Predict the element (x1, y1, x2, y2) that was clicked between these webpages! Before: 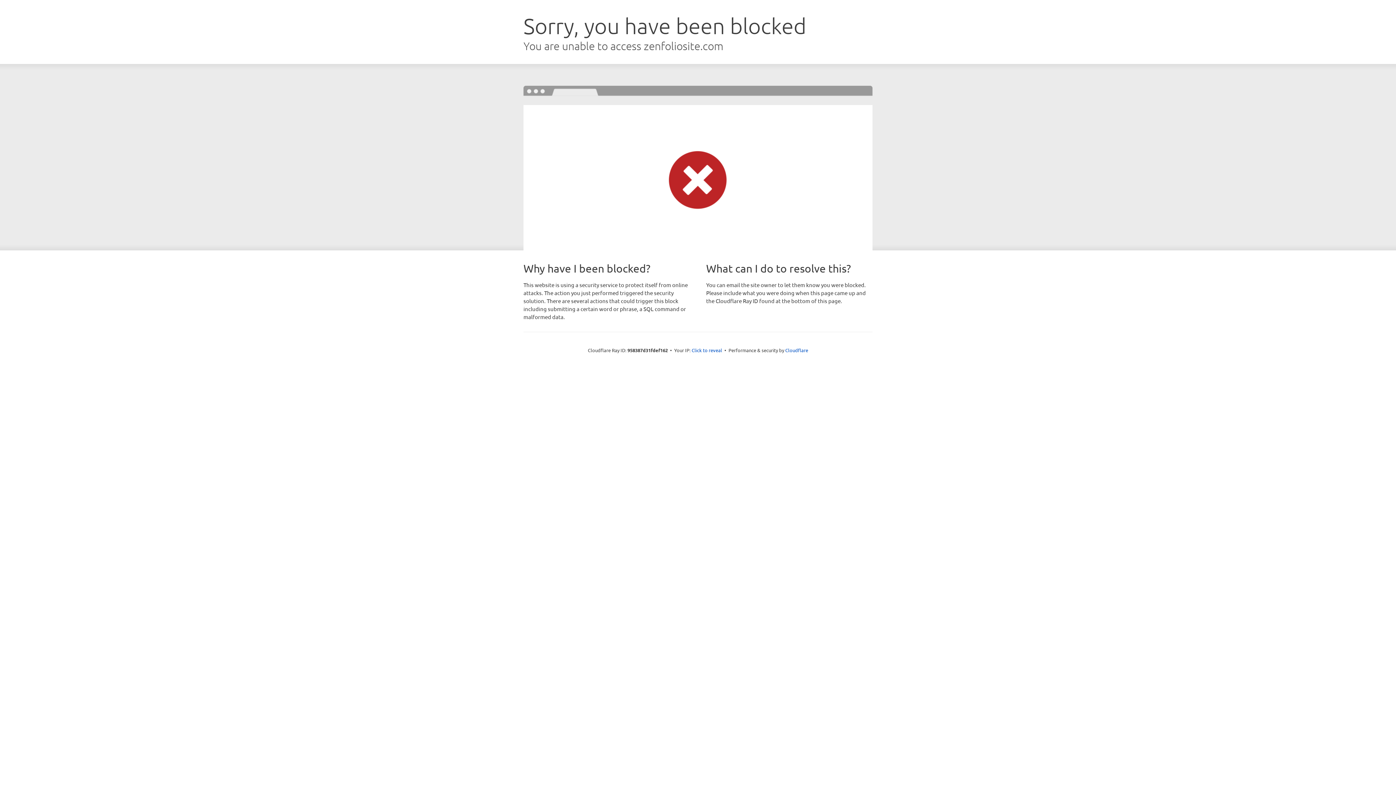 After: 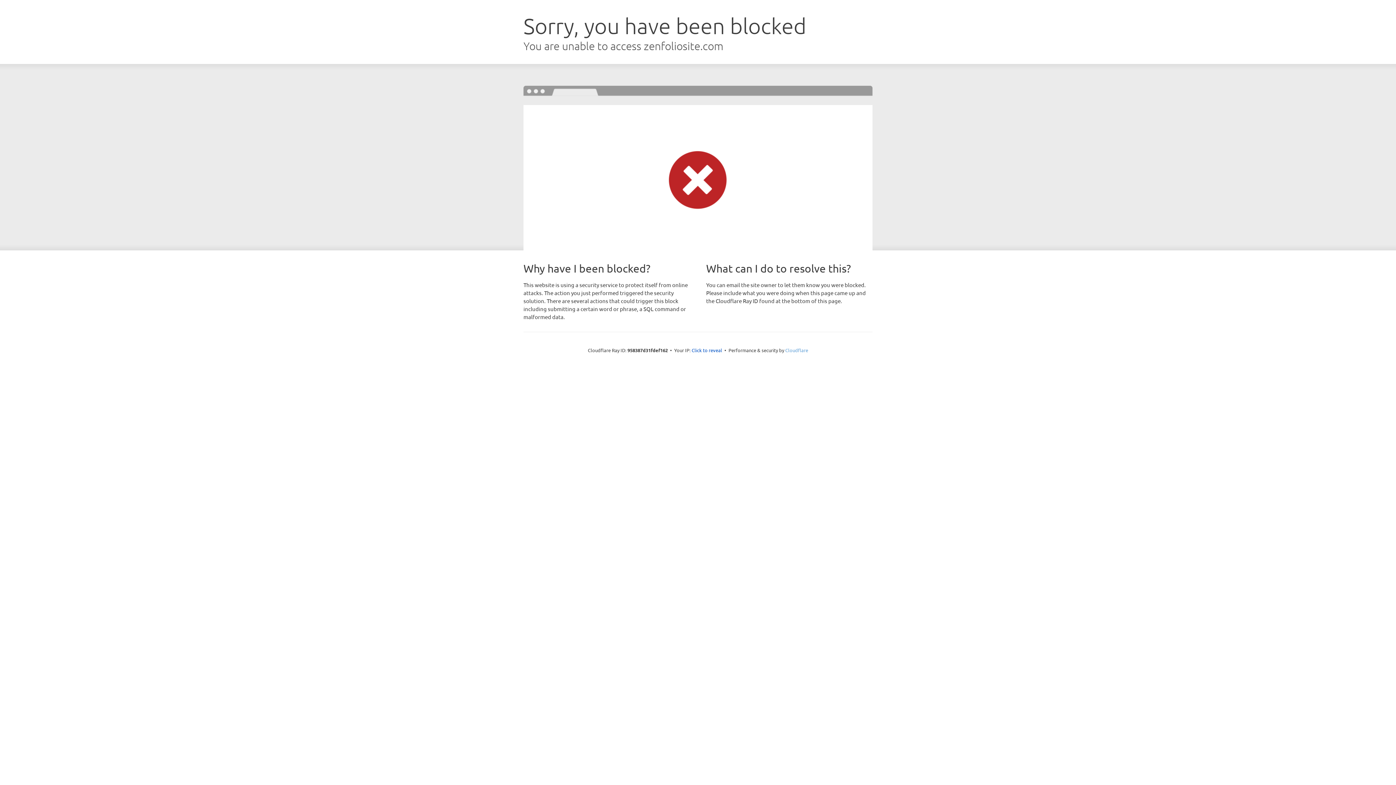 Action: bbox: (785, 347, 808, 353) label: Cloudflare